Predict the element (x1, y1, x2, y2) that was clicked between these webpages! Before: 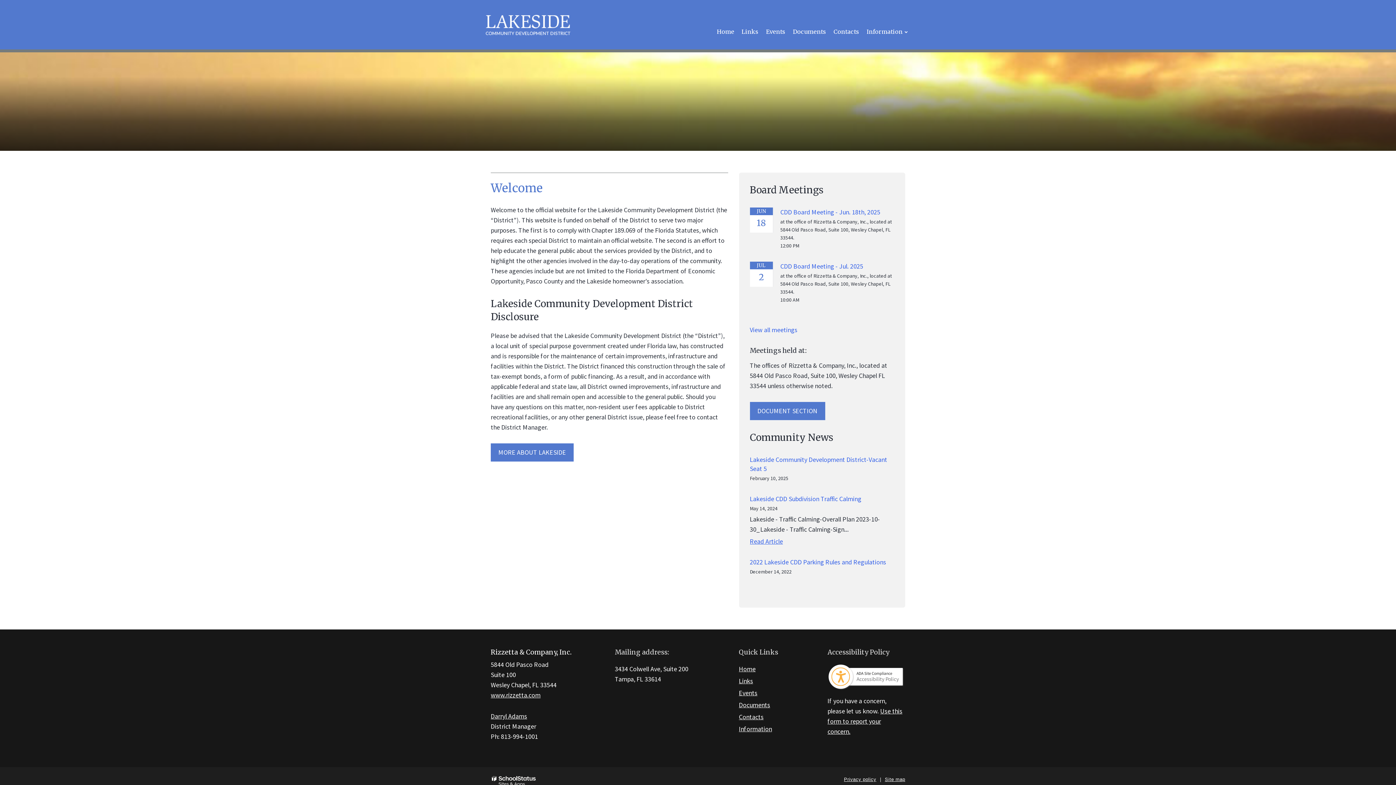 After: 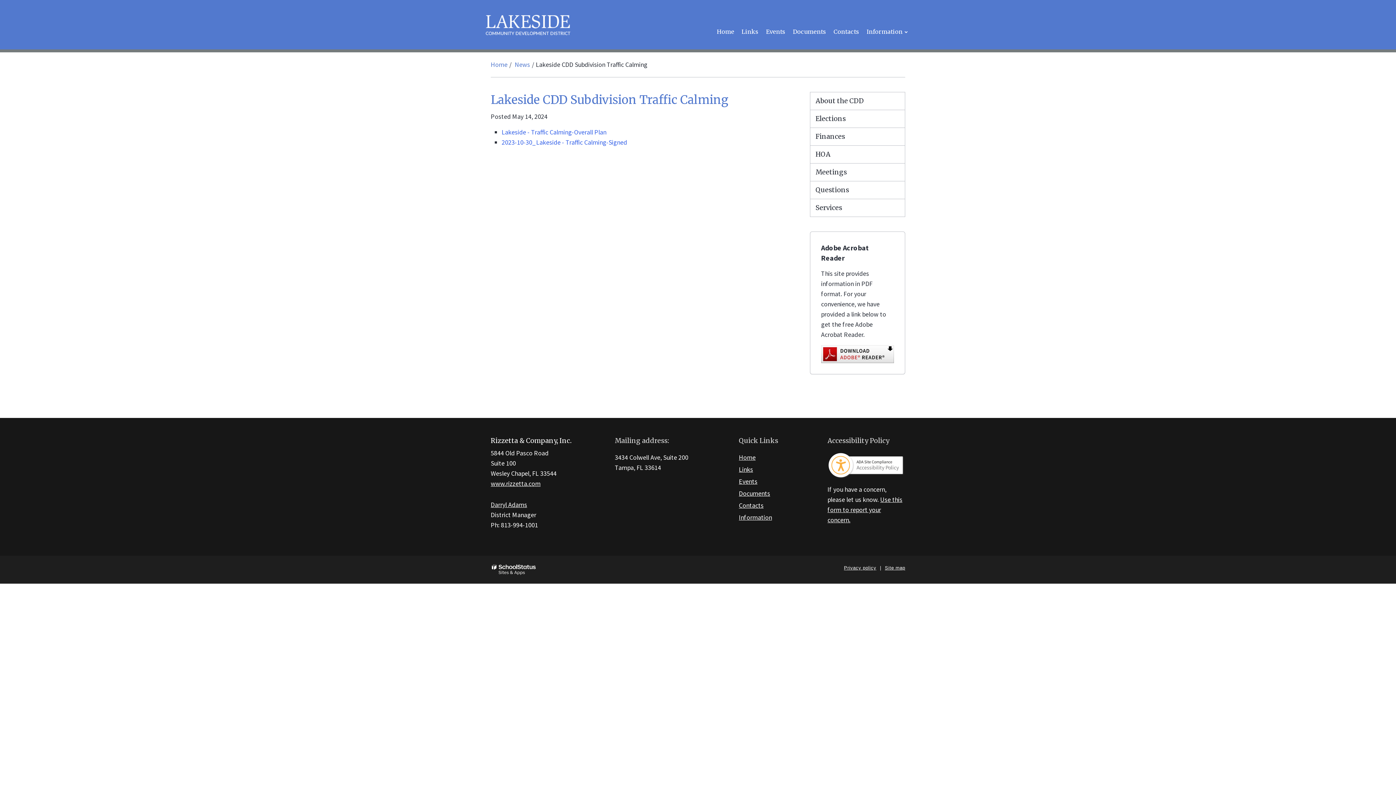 Action: bbox: (750, 537, 783, 545) label: Read Article
Lakeside CDD Subdivision Traffic Calming